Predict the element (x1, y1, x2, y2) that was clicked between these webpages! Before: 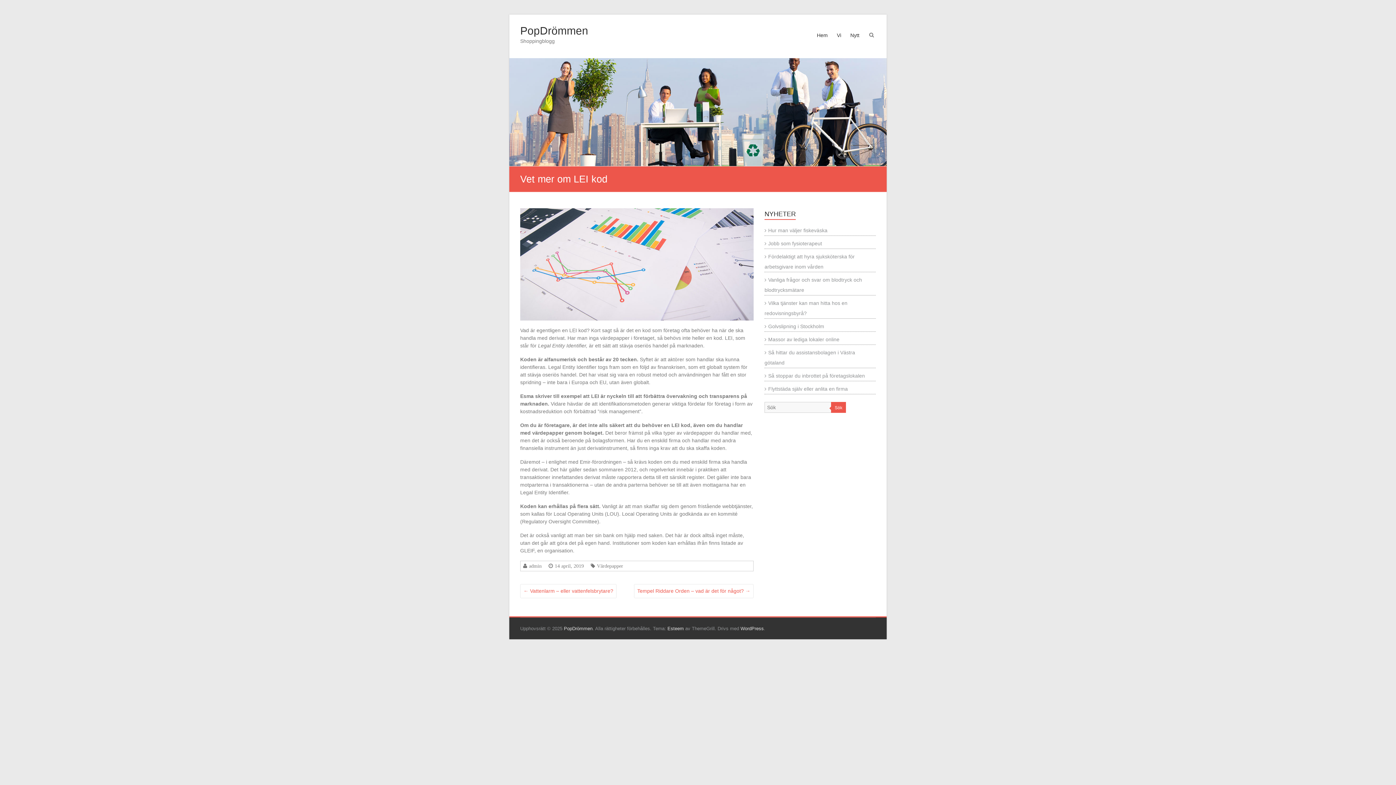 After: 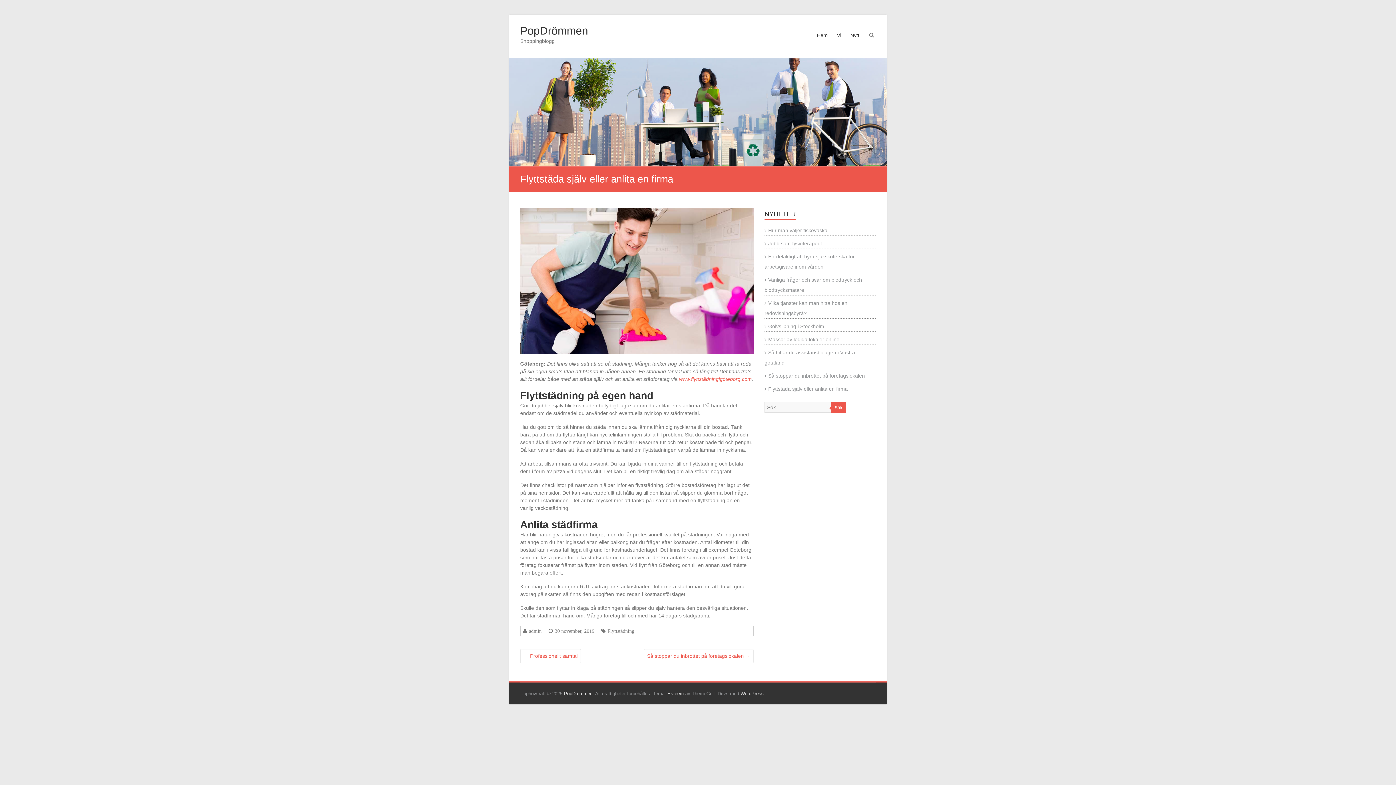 Action: label: Flyttstäda själv eller anlita en firma bbox: (764, 386, 848, 391)